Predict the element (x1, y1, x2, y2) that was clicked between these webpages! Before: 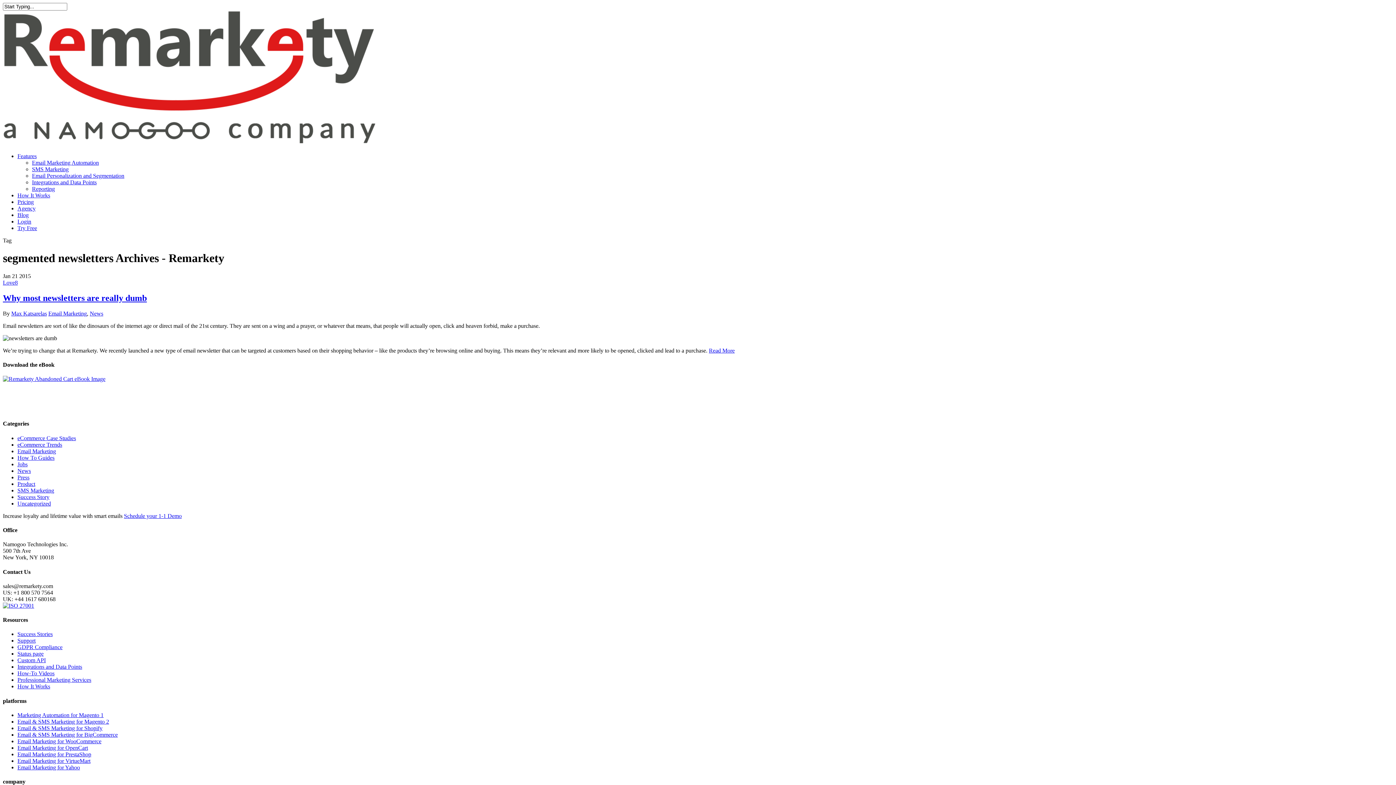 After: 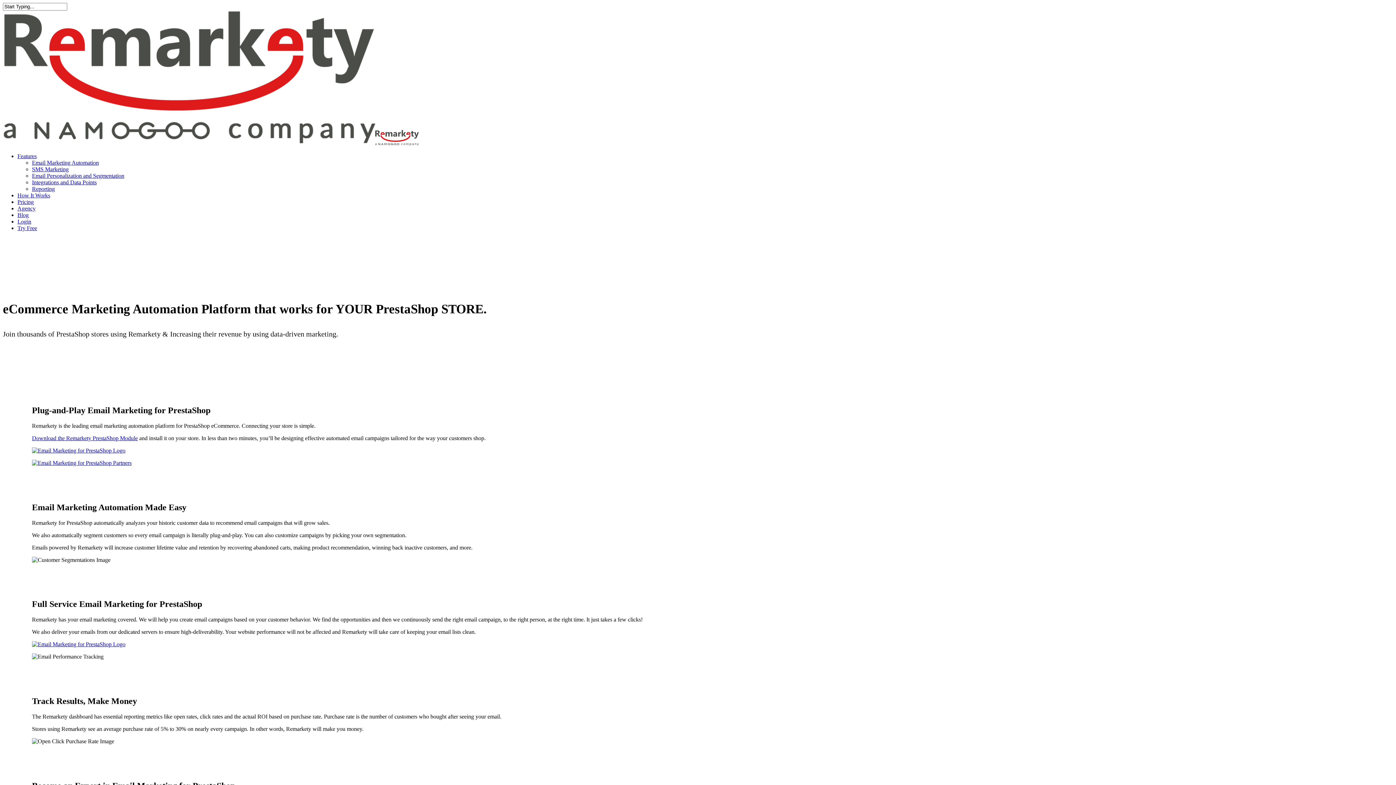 Action: label: Email Marketing for PrestaShop bbox: (17, 751, 91, 757)